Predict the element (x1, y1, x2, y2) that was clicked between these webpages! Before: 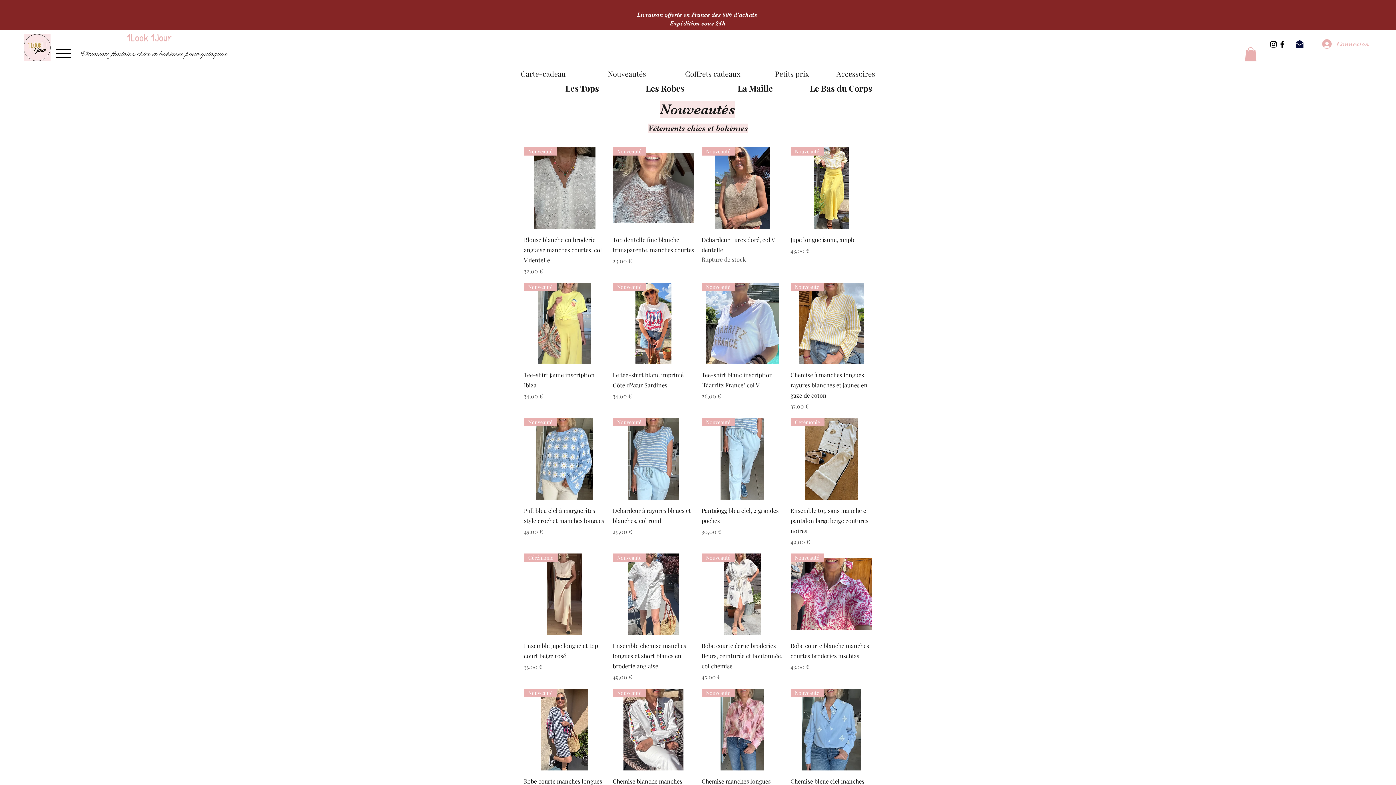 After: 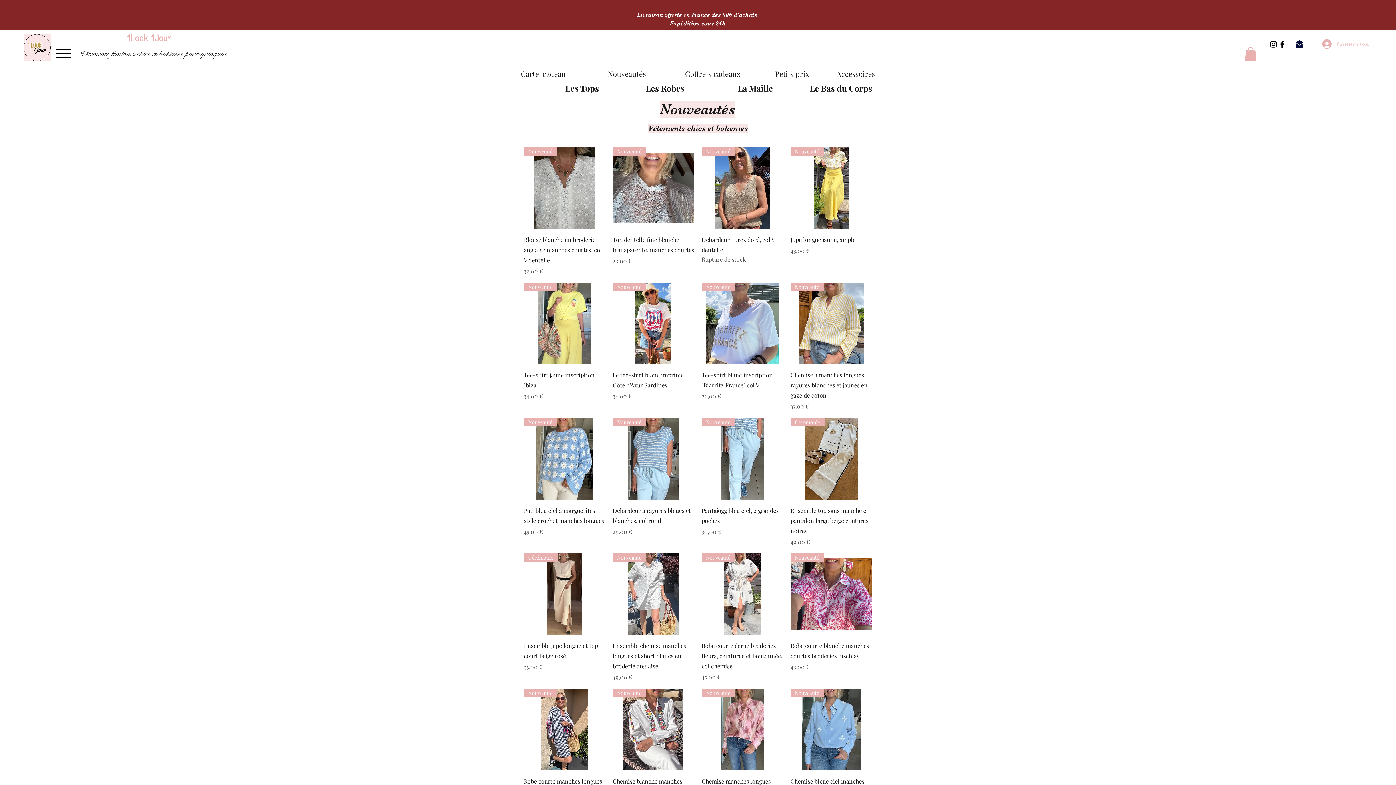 Action: bbox: (1317, 37, 1374, 50) label: Connexion